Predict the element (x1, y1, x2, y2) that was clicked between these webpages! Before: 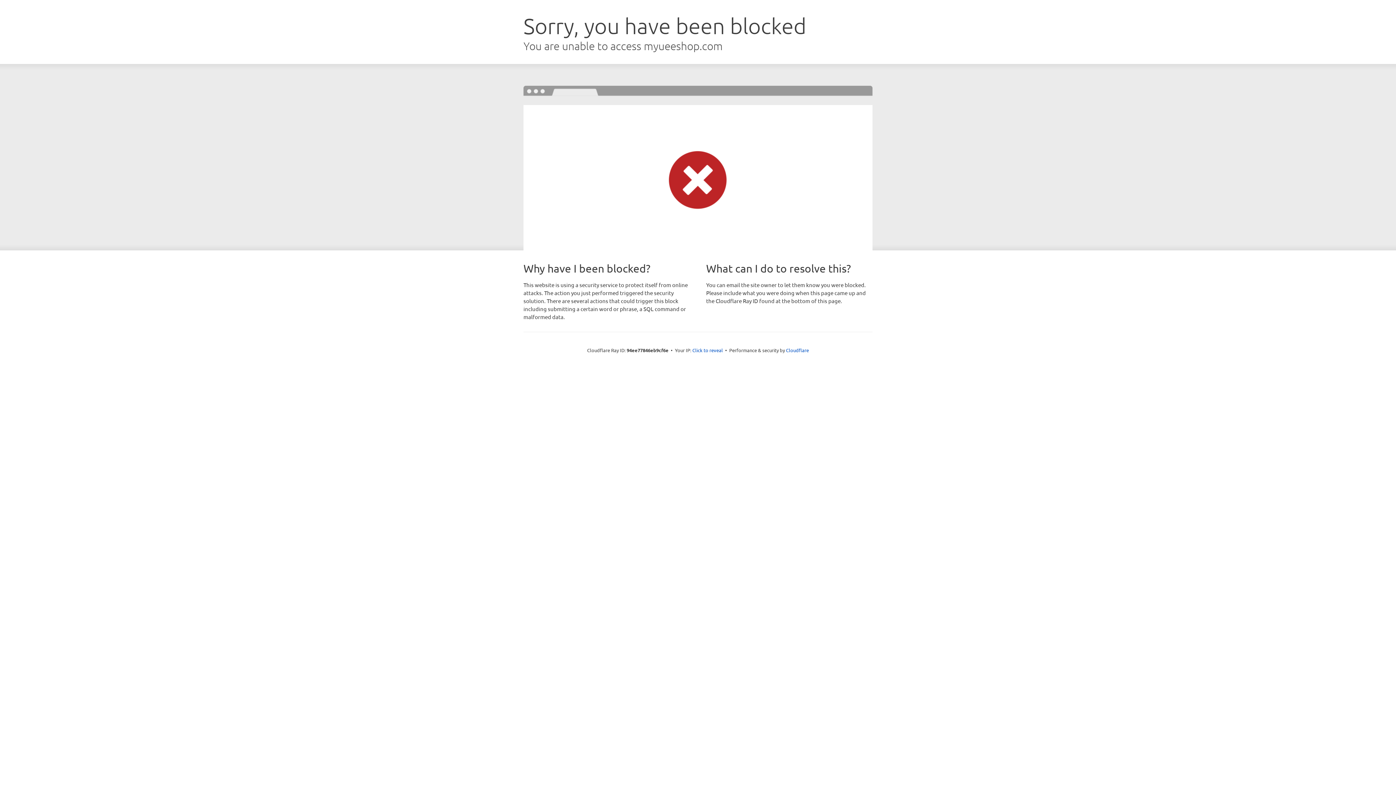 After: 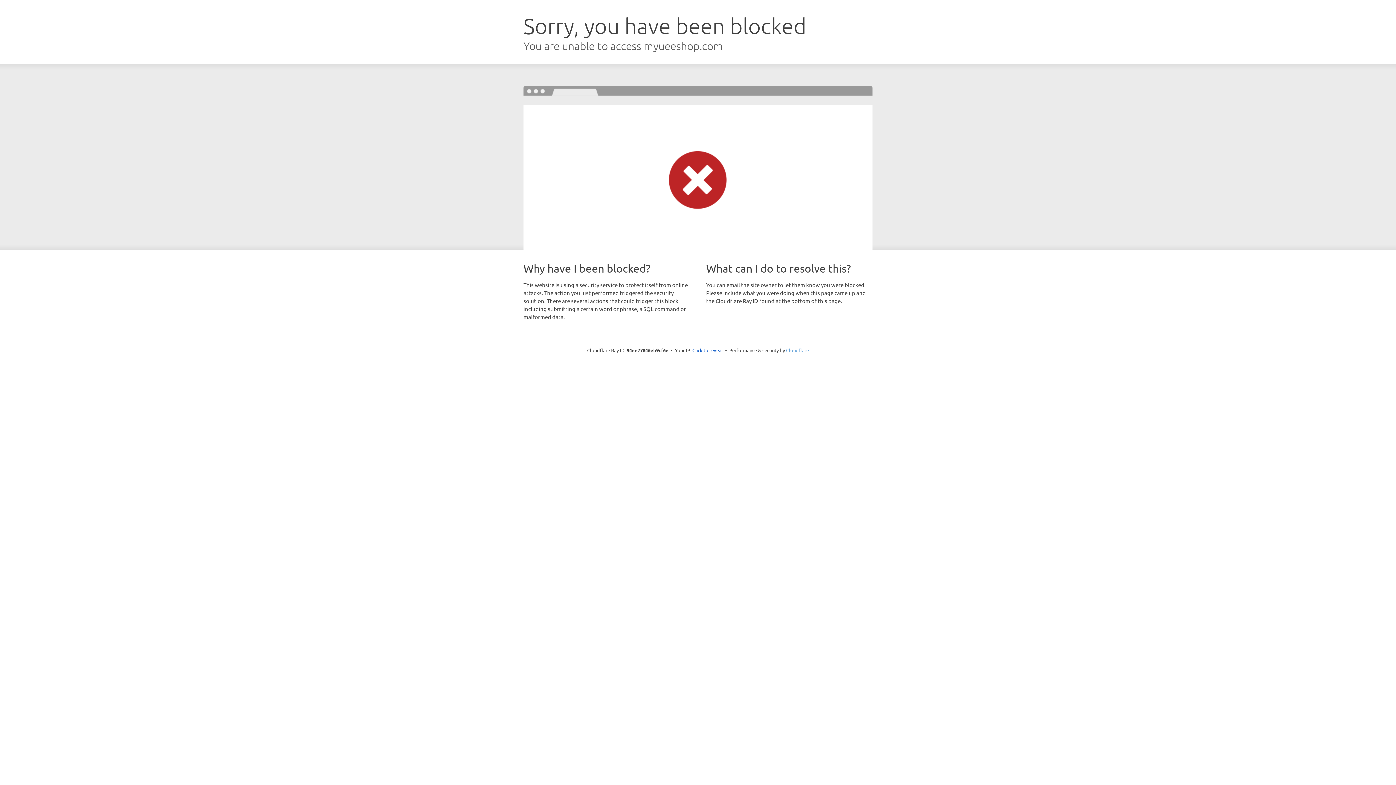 Action: bbox: (786, 347, 809, 353) label: Cloudflare